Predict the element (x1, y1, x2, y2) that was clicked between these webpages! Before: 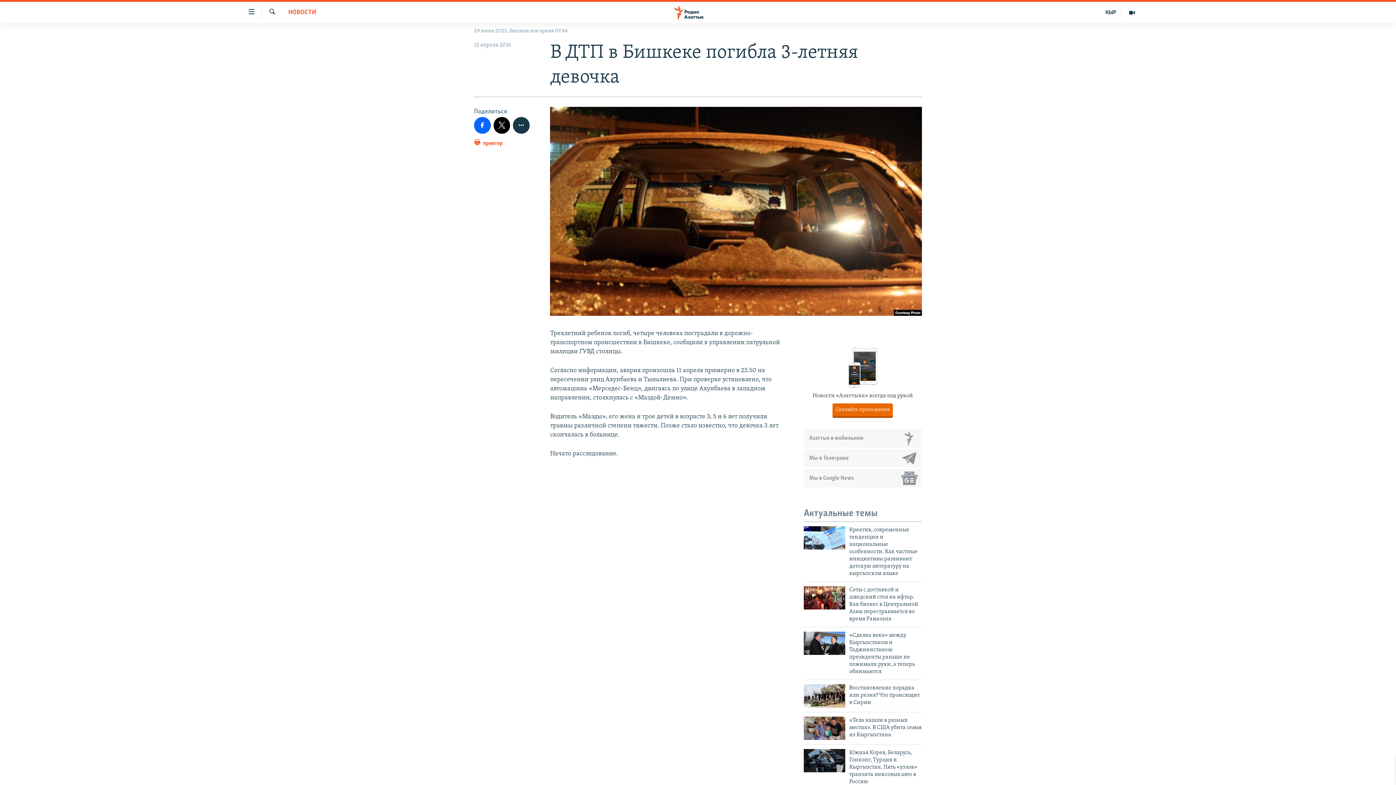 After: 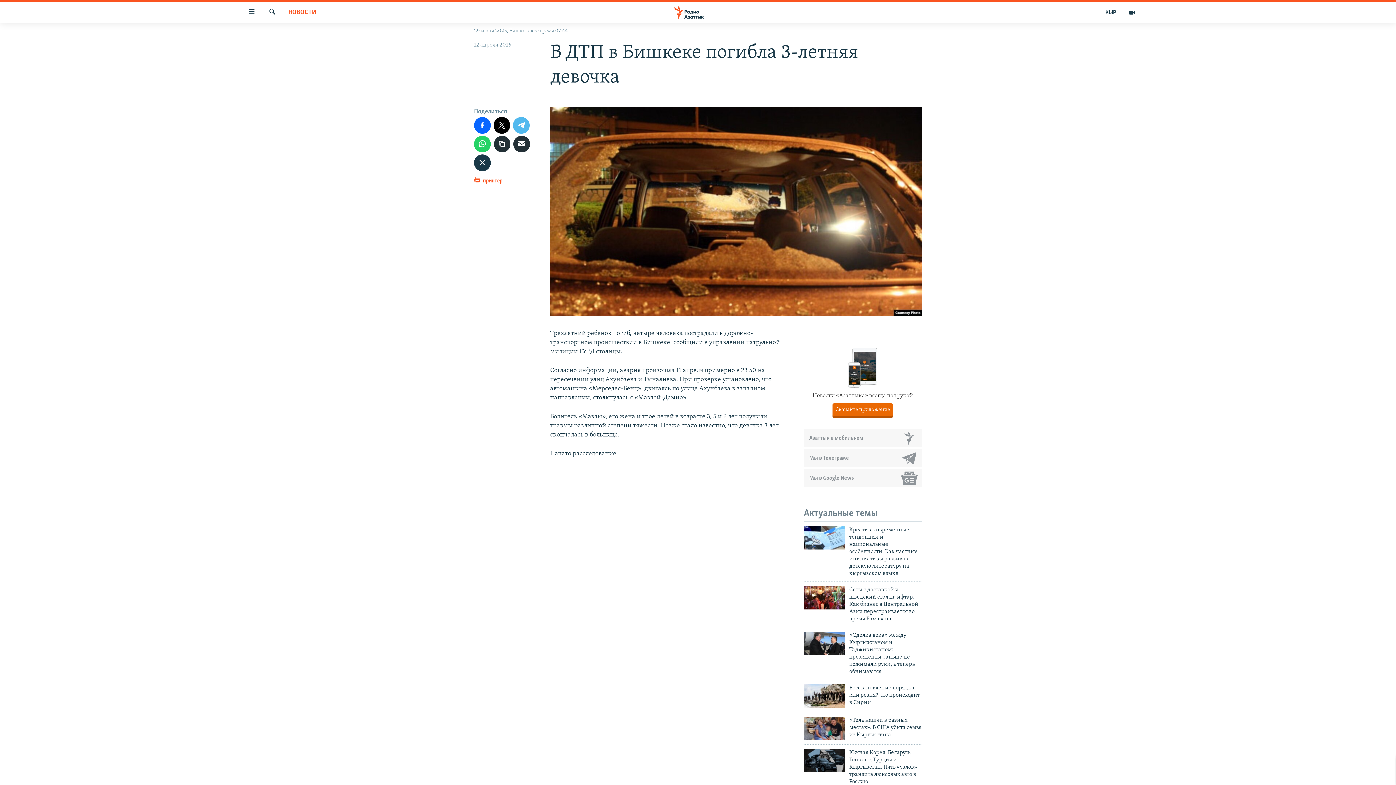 Action: bbox: (513, 117, 529, 133)